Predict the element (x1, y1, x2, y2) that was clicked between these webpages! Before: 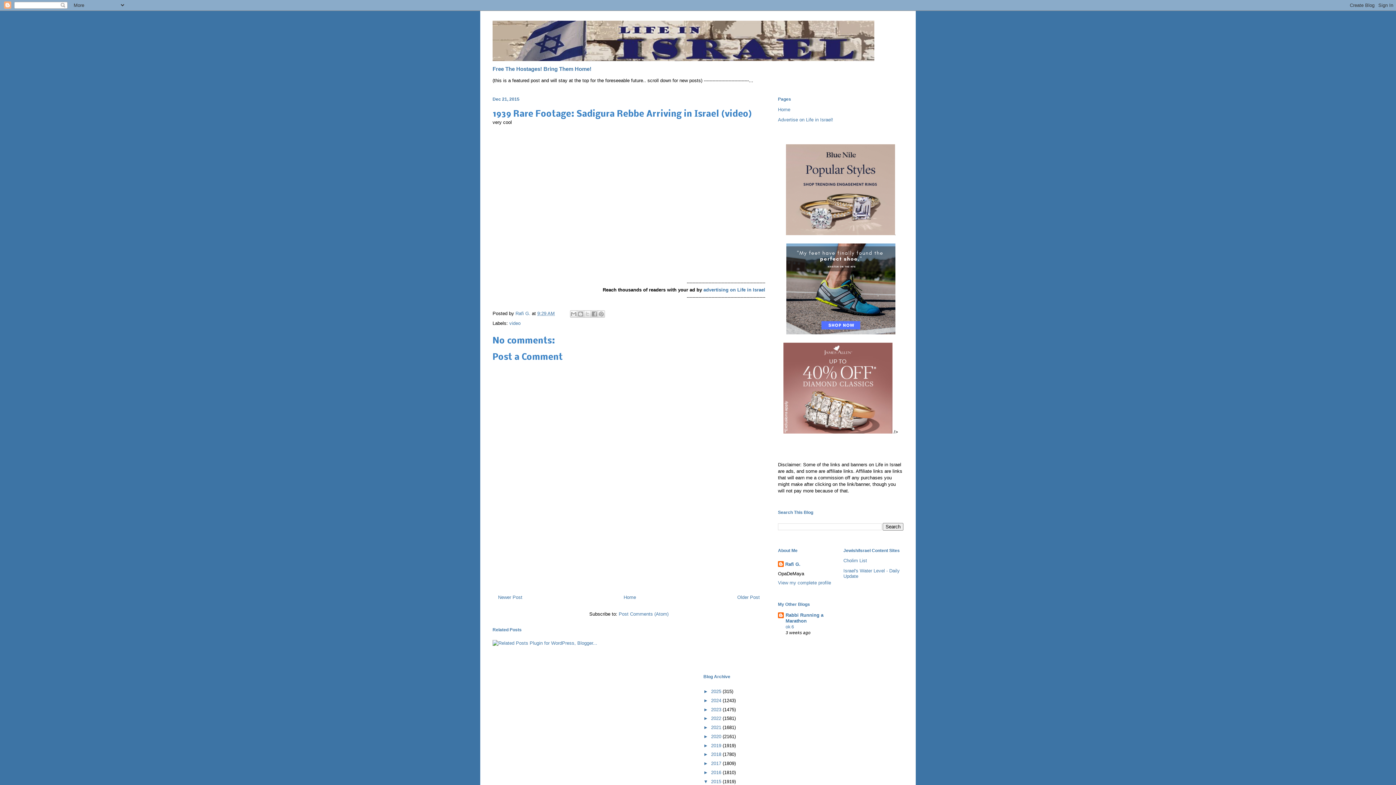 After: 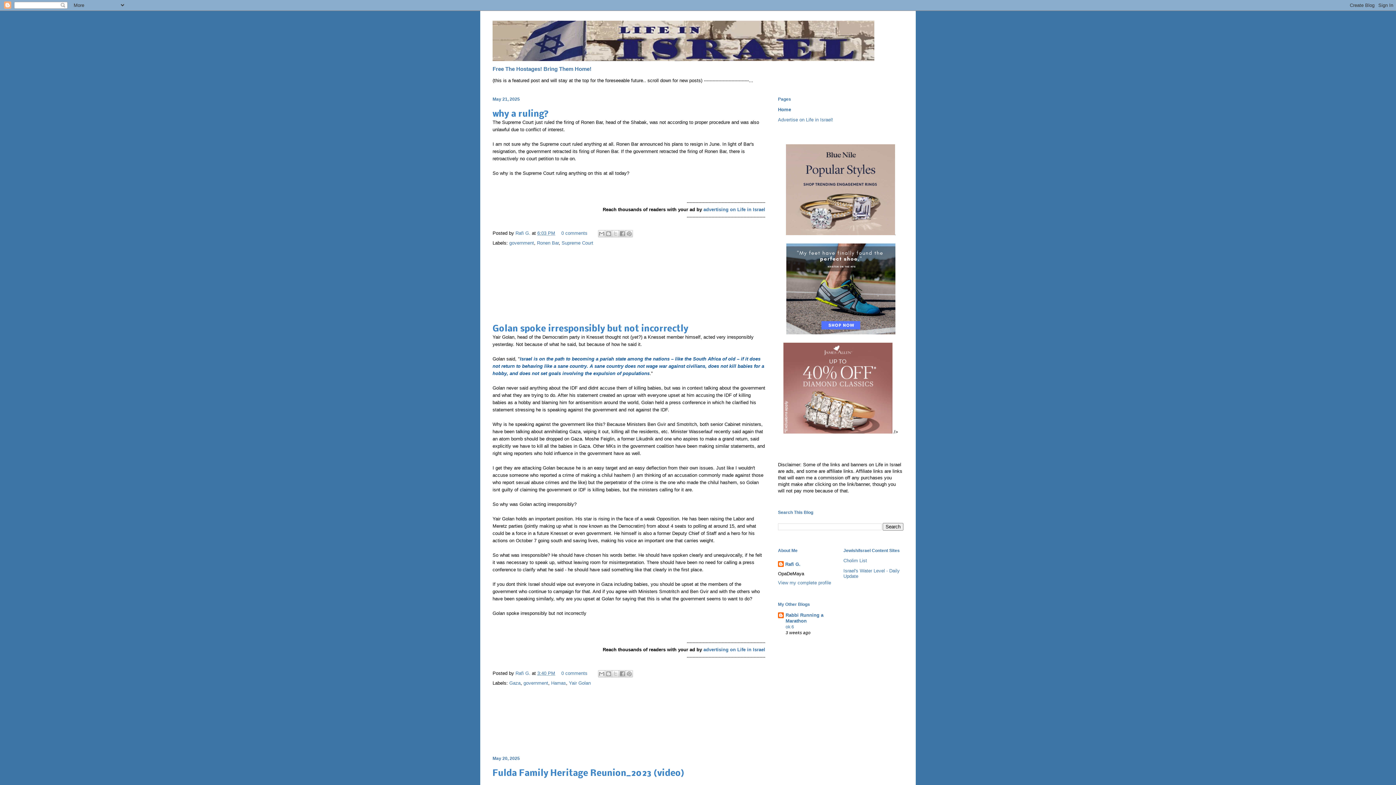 Action: label: Home bbox: (778, 106, 790, 112)